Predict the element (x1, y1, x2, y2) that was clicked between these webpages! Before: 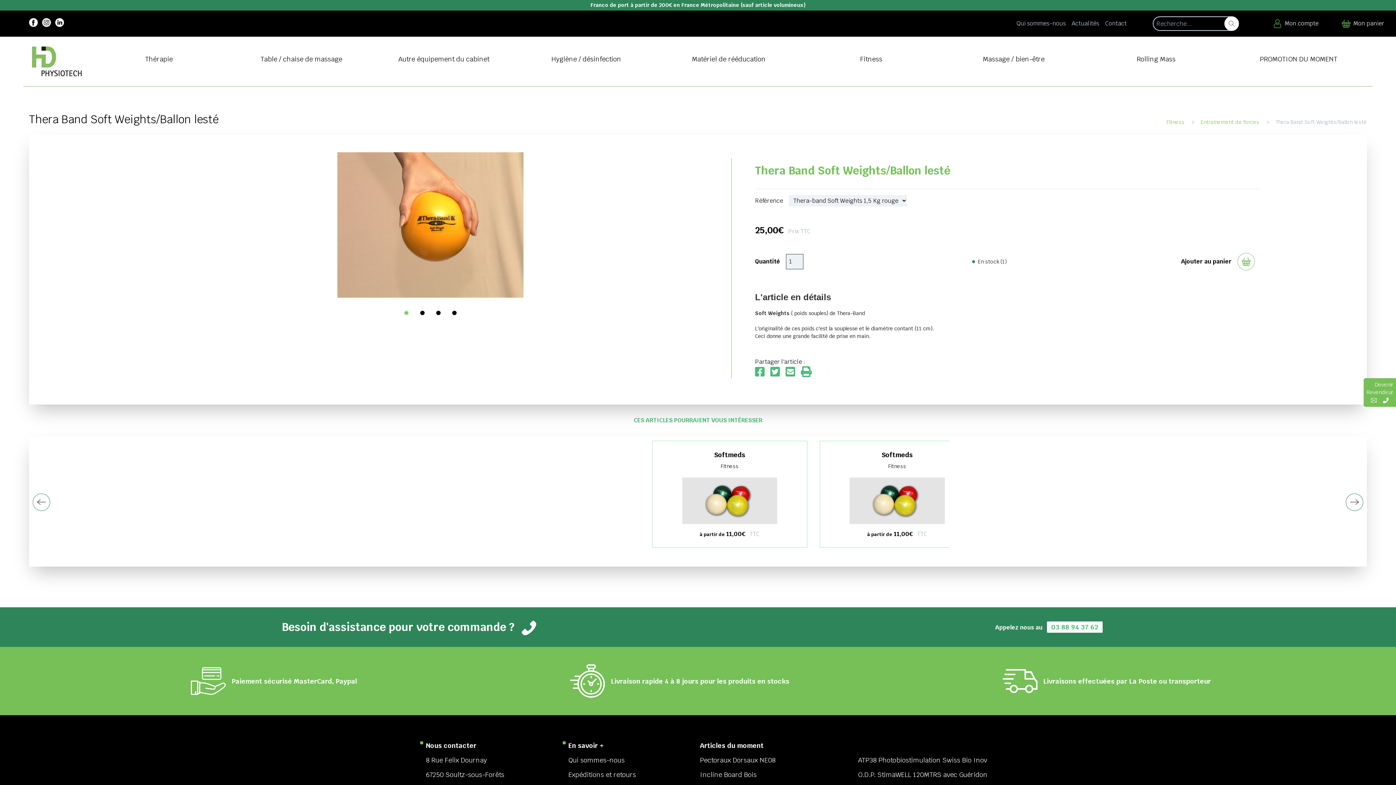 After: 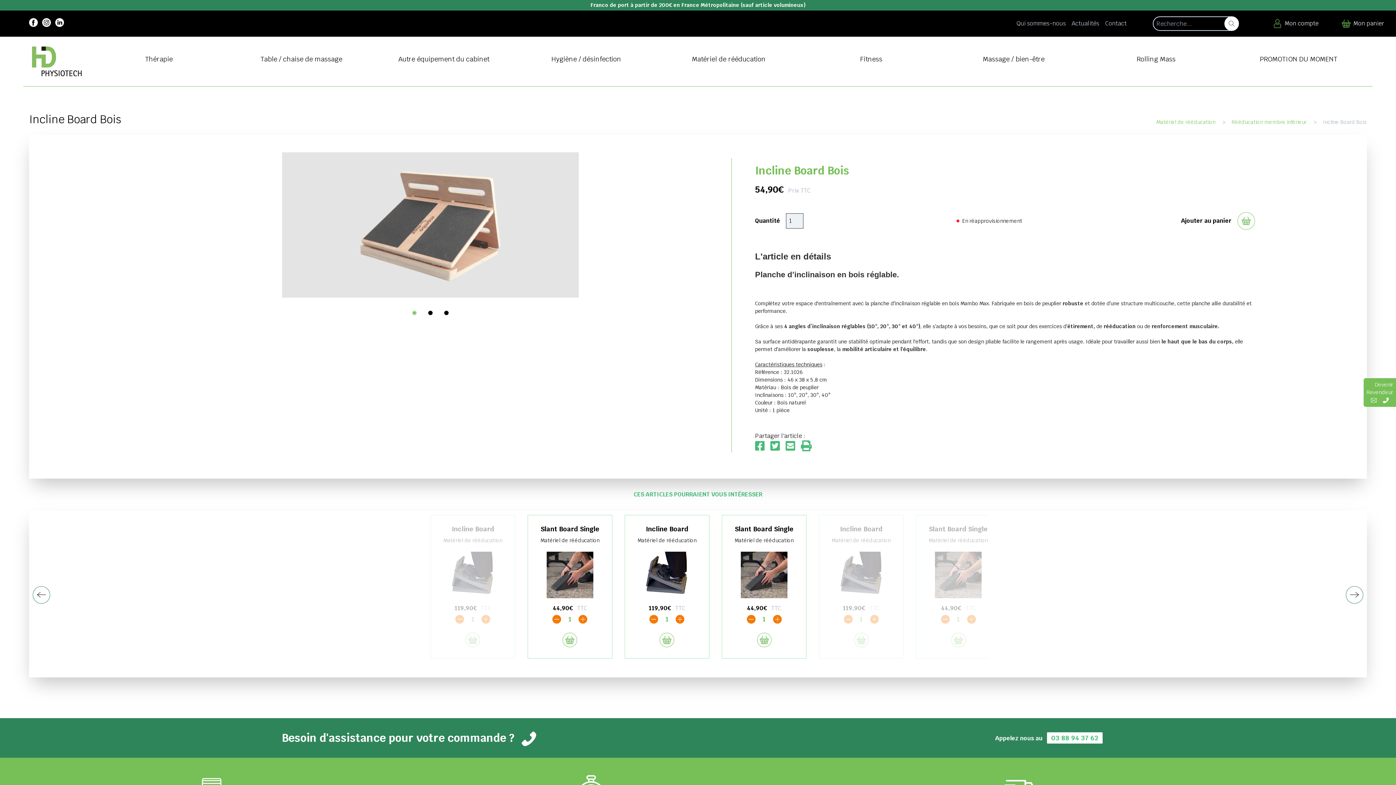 Action: bbox: (700, 768, 829, 782) label: Incline Board Bois